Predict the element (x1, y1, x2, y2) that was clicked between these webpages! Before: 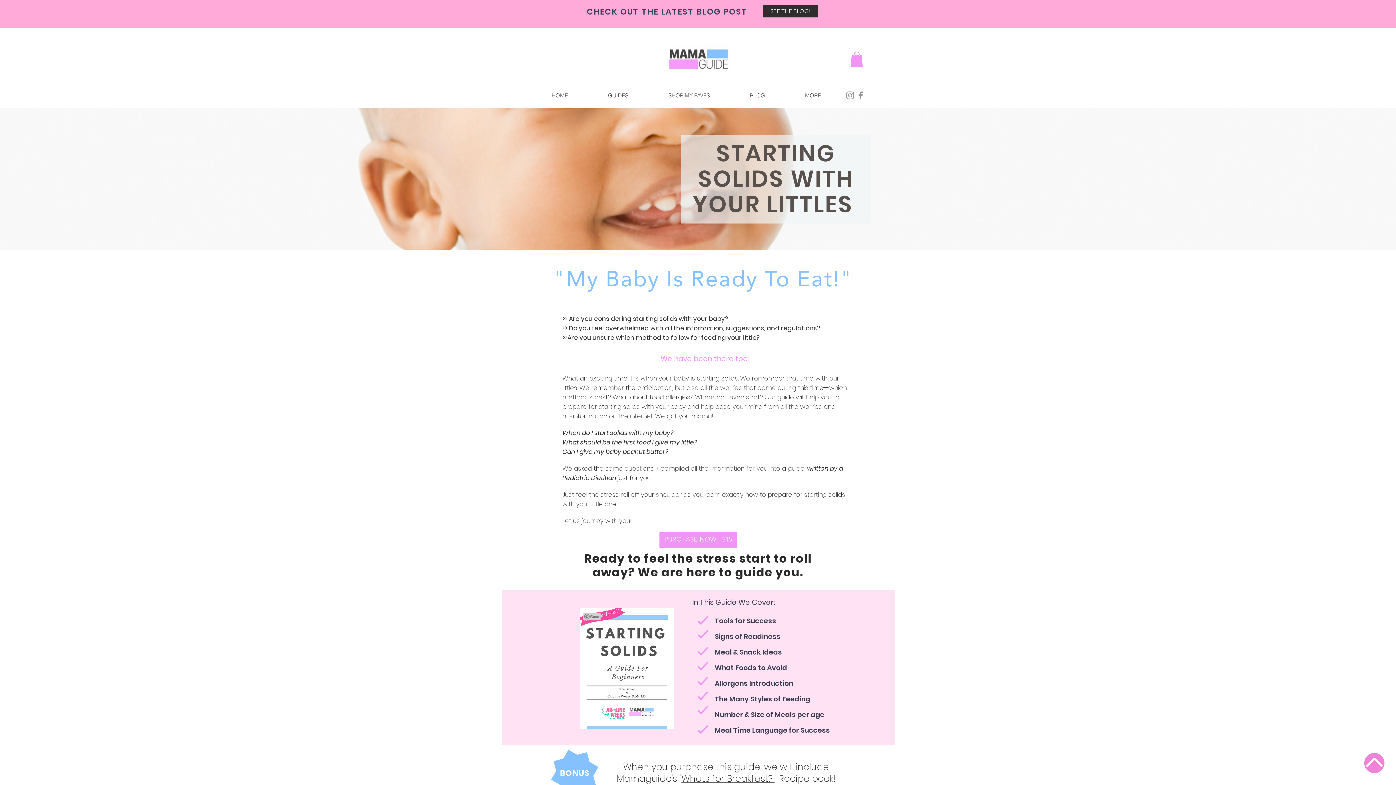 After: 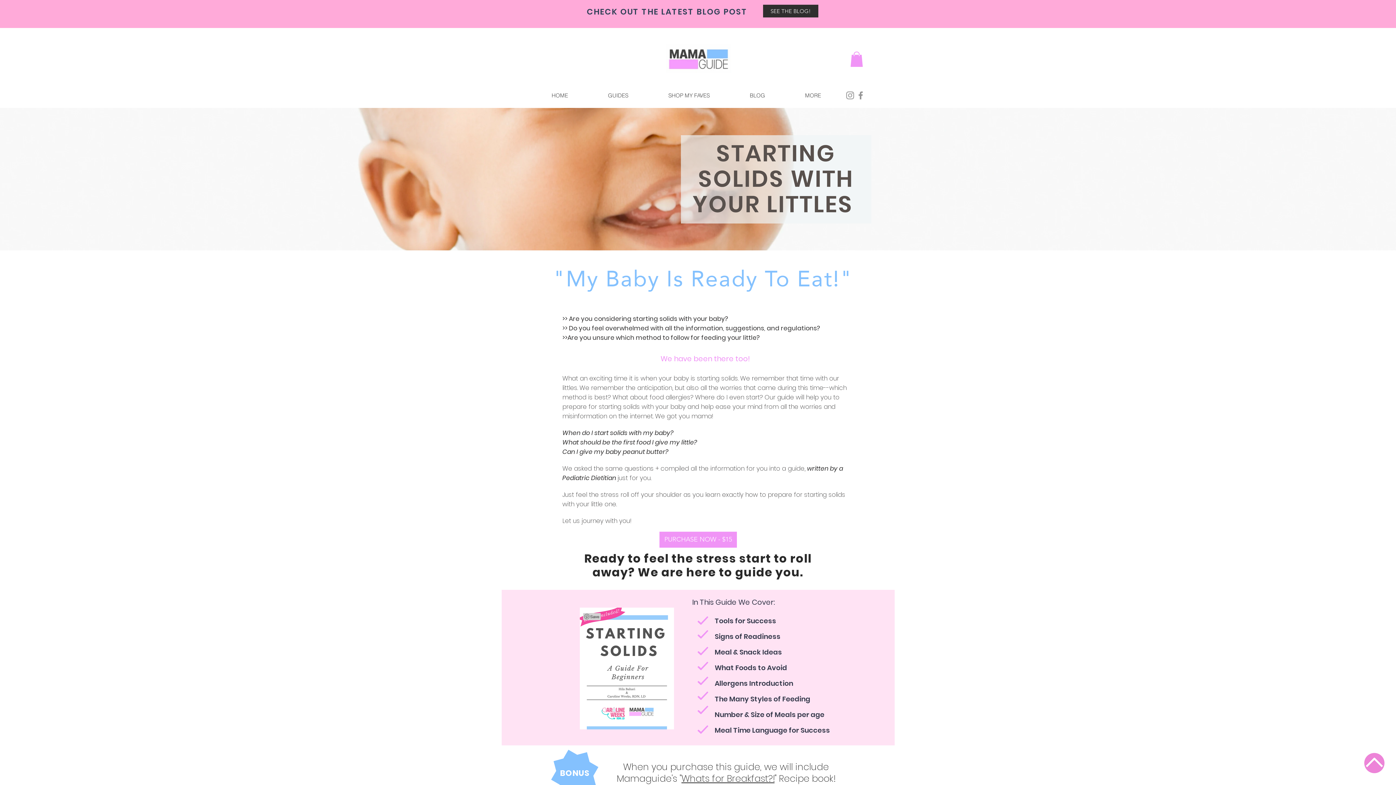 Action: bbox: (1363, 752, 1385, 774)